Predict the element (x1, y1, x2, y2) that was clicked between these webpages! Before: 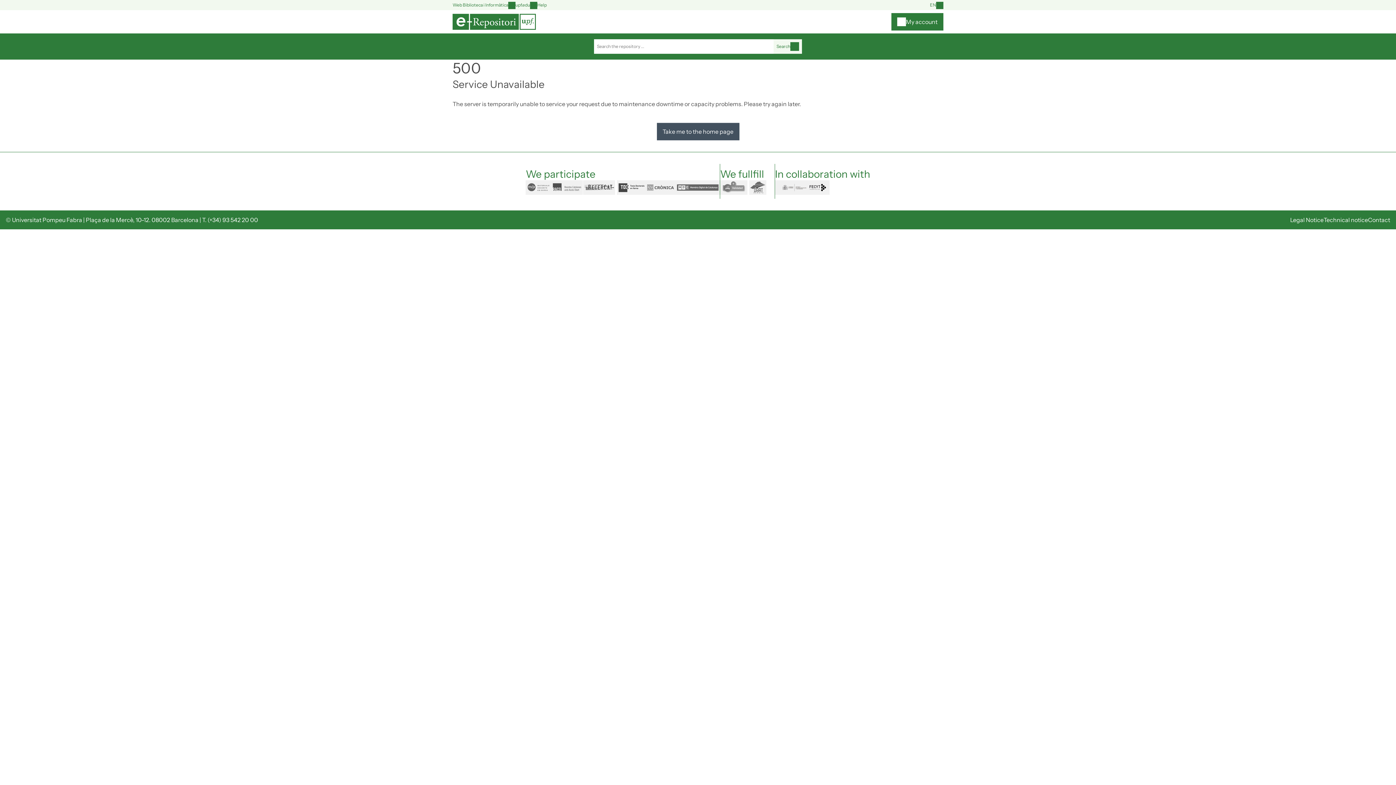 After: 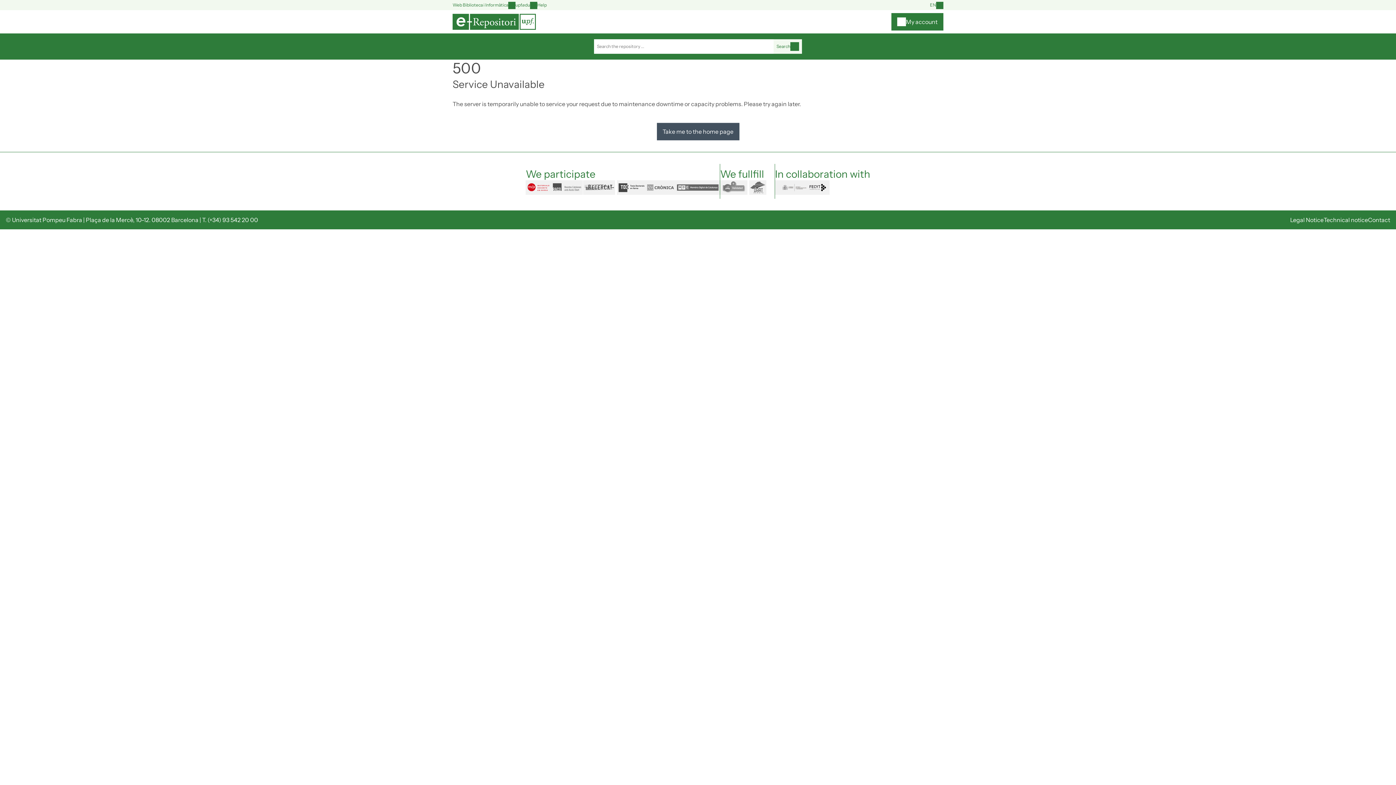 Action: bbox: (525, 180, 551, 194) label: mdx